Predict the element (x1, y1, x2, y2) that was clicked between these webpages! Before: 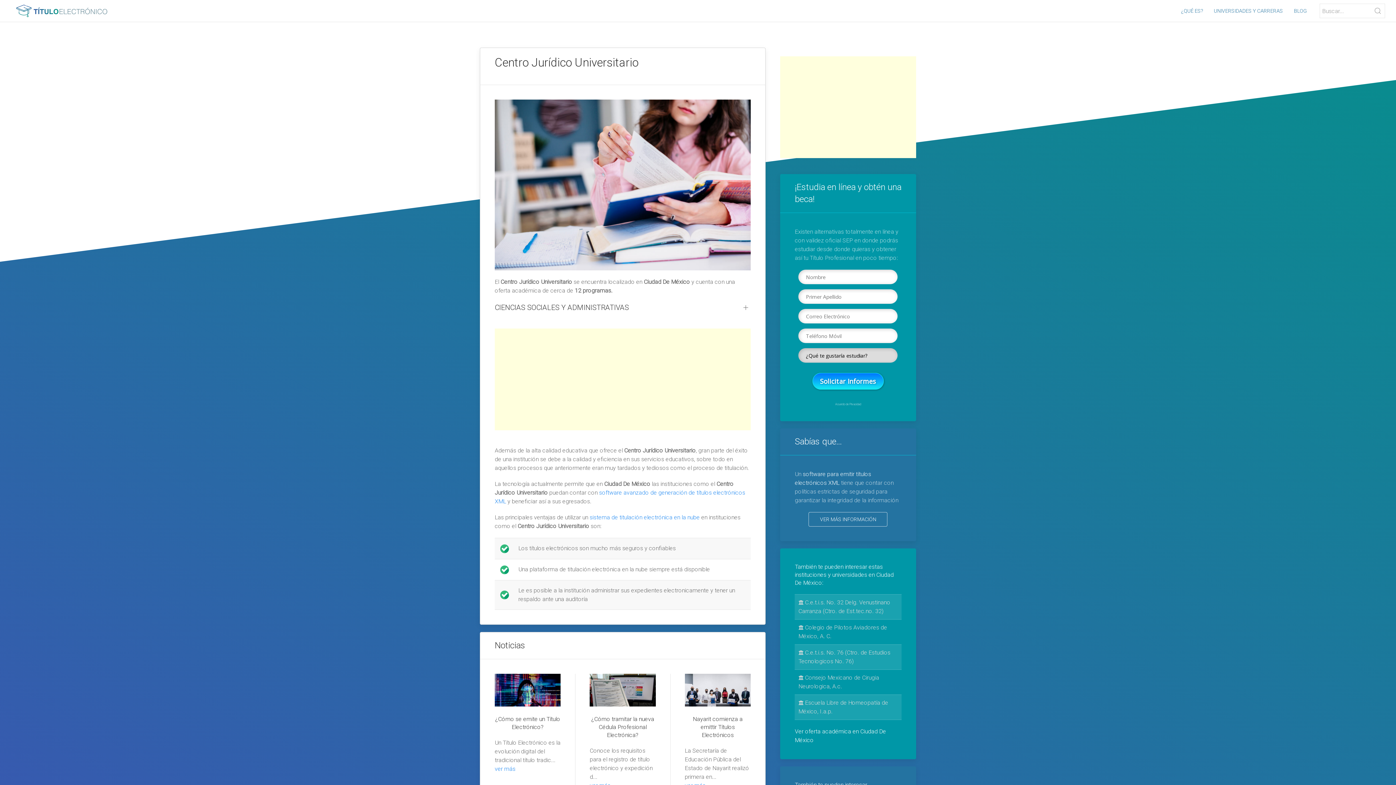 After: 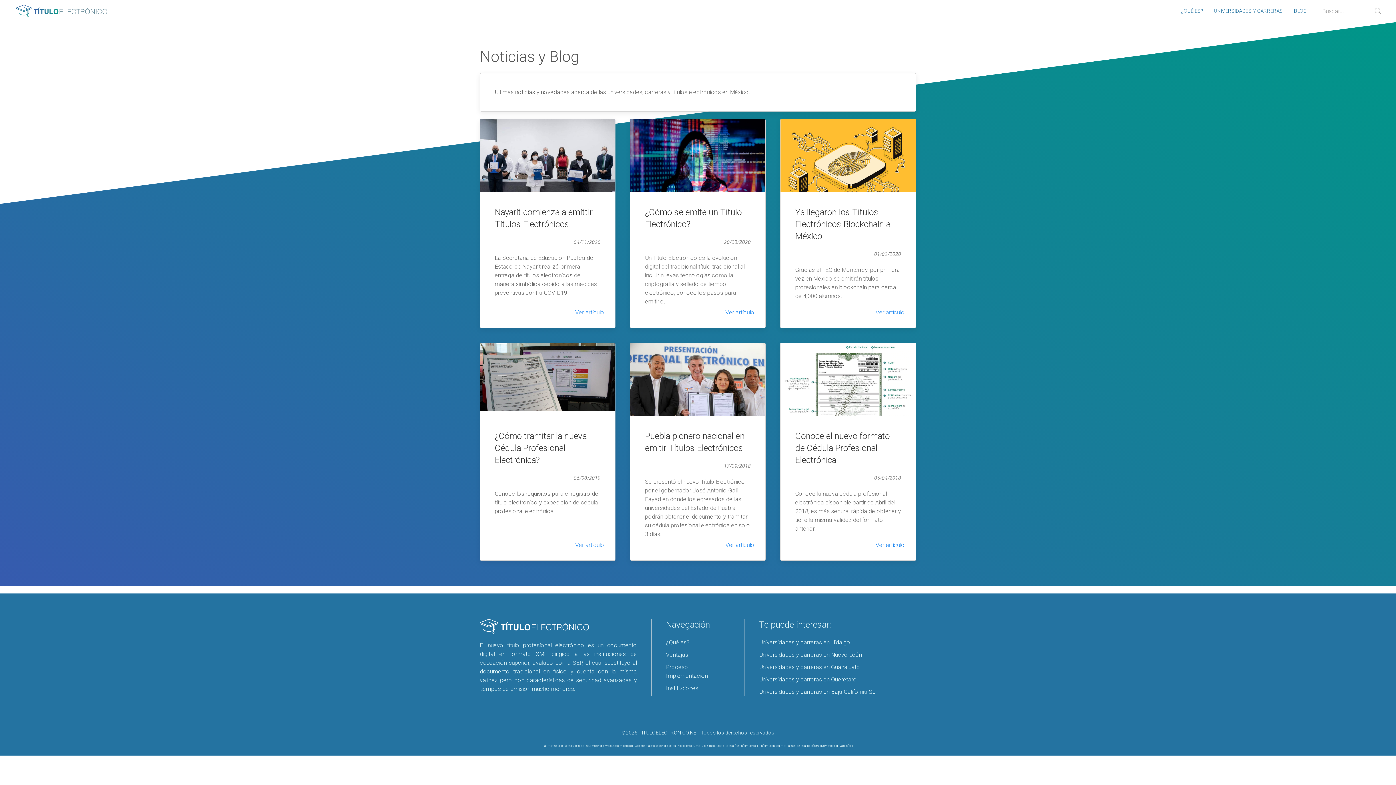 Action: bbox: (1288, 0, 1312, 21) label: BLOG